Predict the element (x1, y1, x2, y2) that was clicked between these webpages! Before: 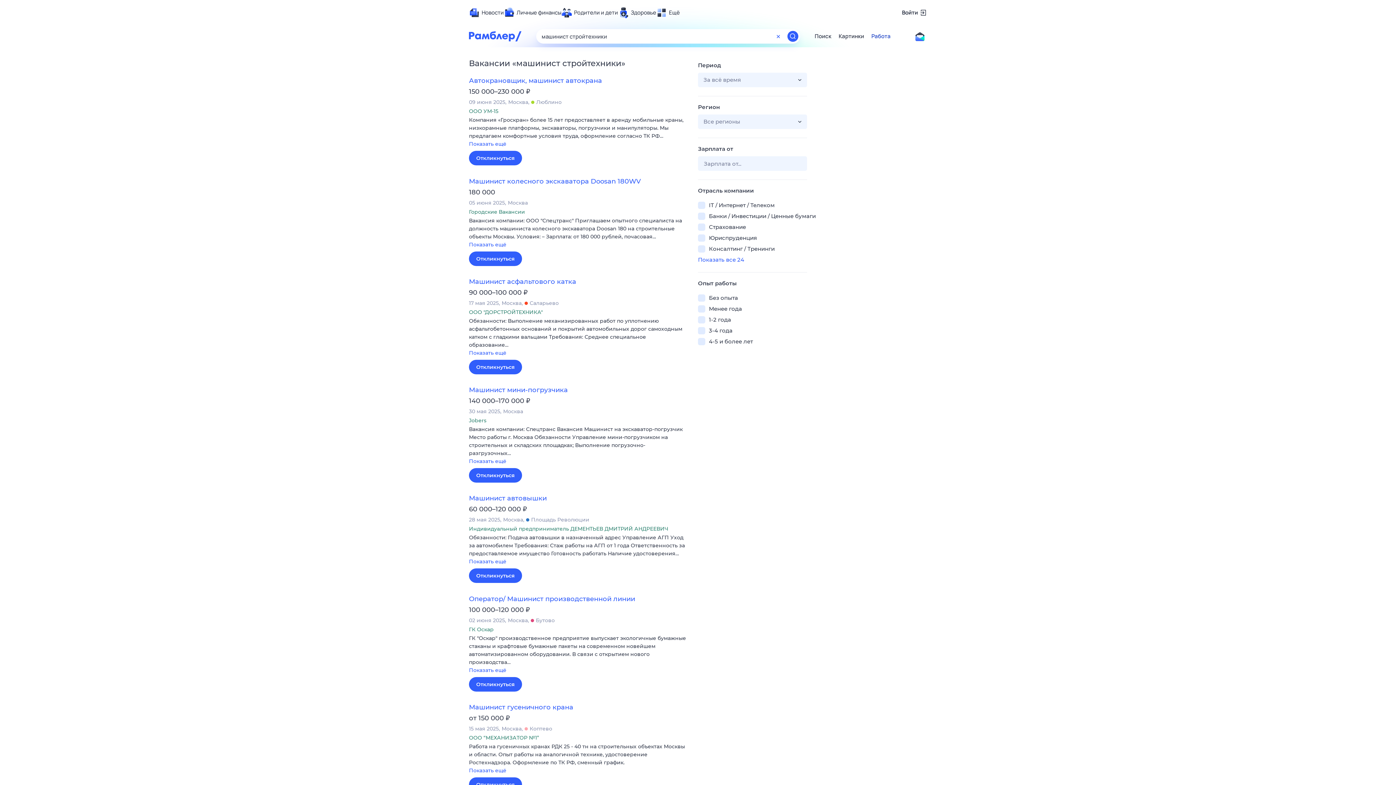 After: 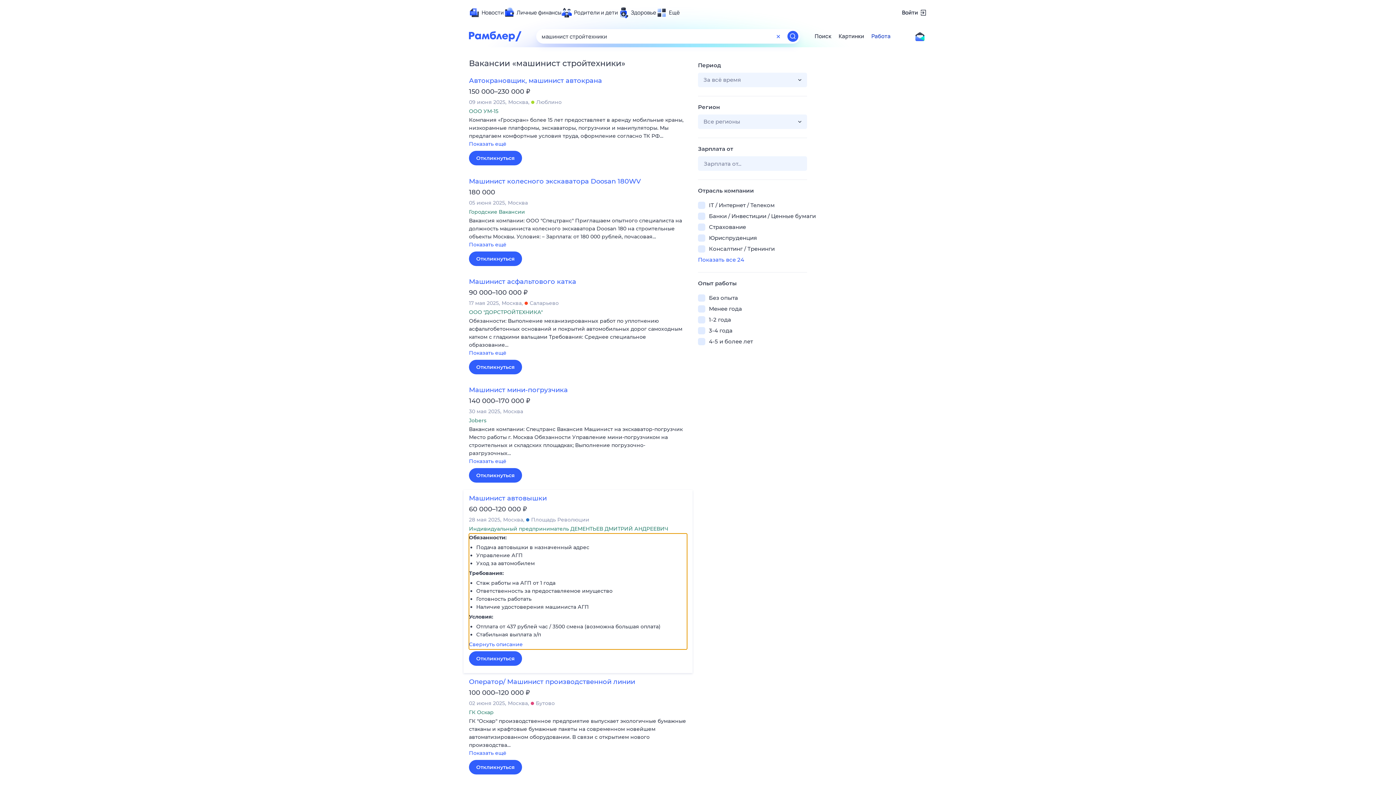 Action: bbox: (469, 533, 687, 567) label: Обязанности: Подача автовышки в назначенный адрес Управление АГП Уход за автомобилем Требования: Стаж работы на АГП от 1 года Ответственность за предоставляемое имущество Готовность работать Наличие удостоверения… 
Показать ещё